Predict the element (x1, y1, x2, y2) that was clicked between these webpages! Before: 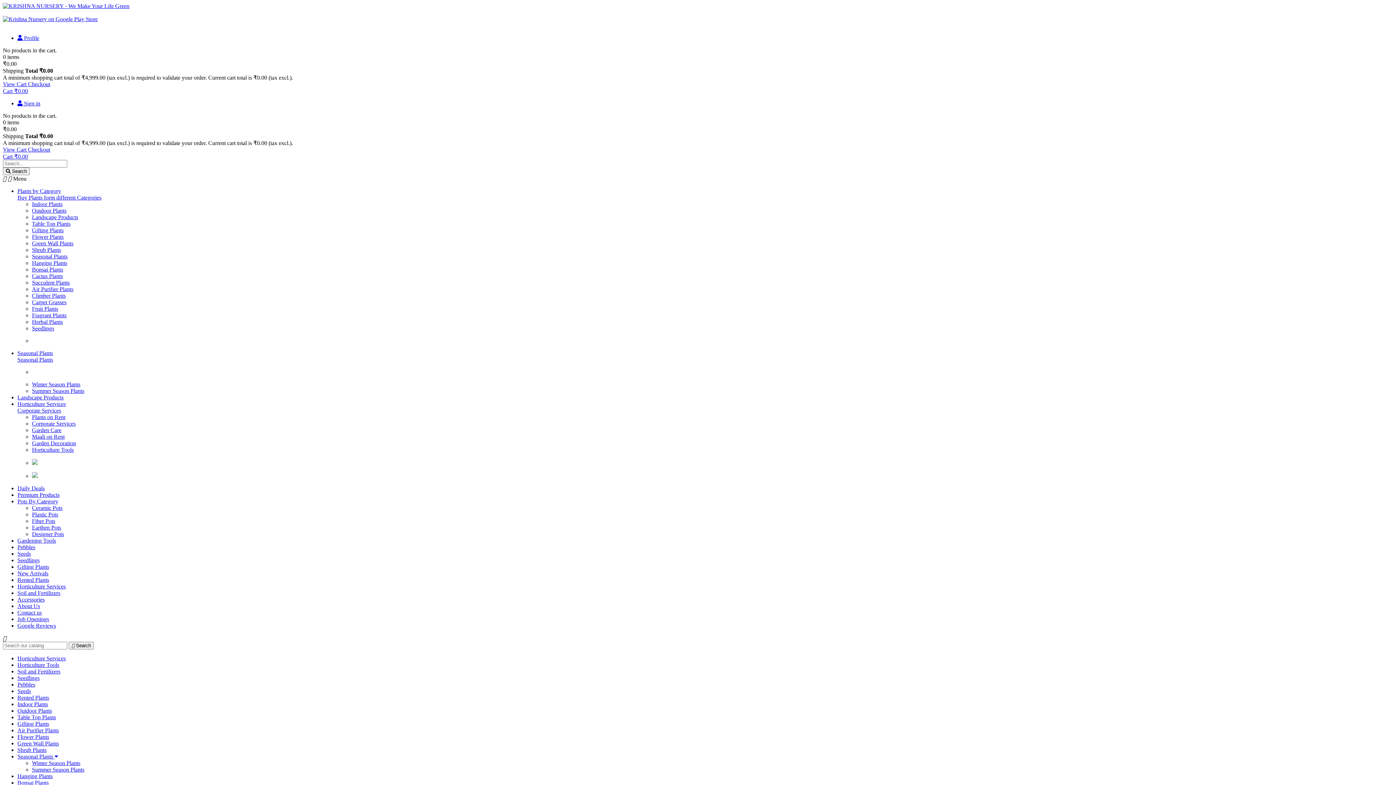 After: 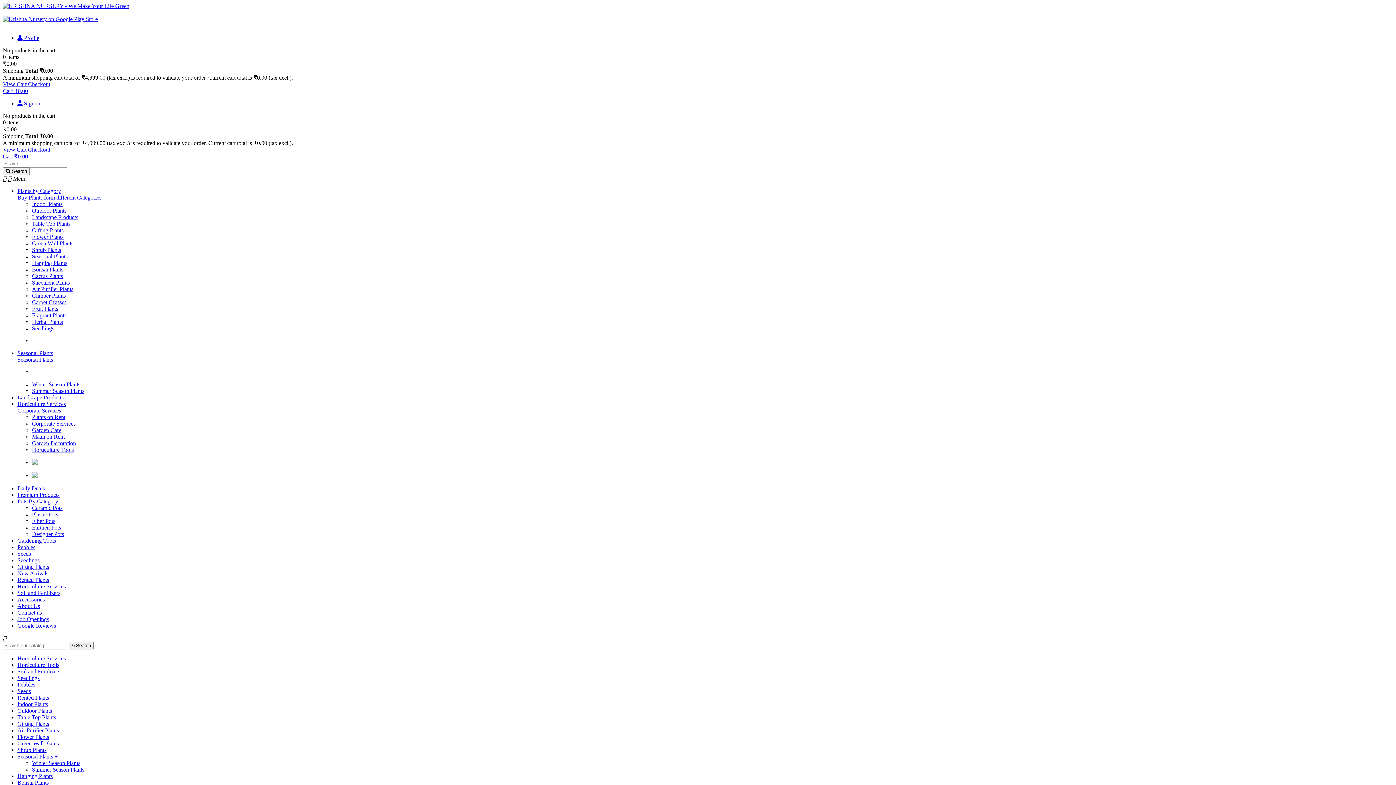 Action: label: Green Wall Plants bbox: (17, 740, 58, 746)